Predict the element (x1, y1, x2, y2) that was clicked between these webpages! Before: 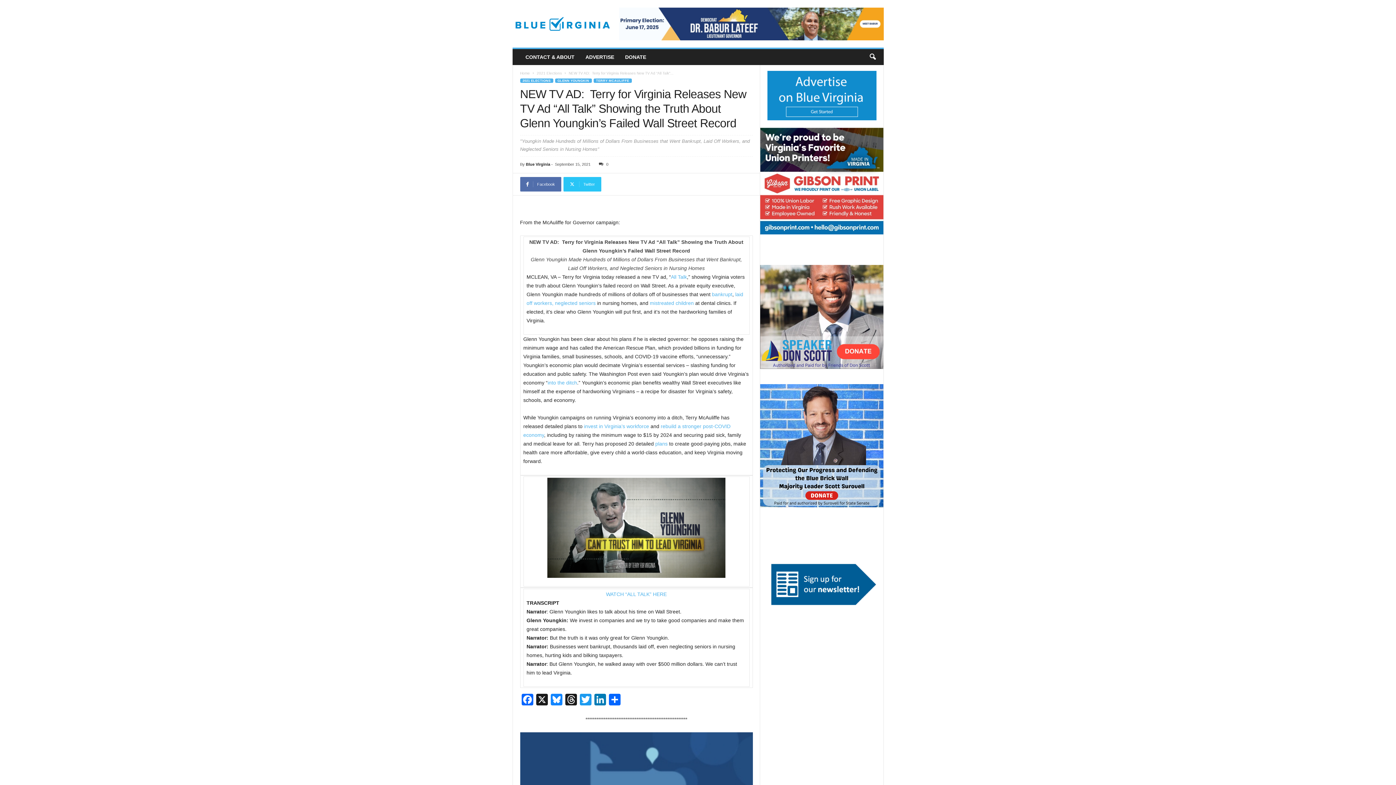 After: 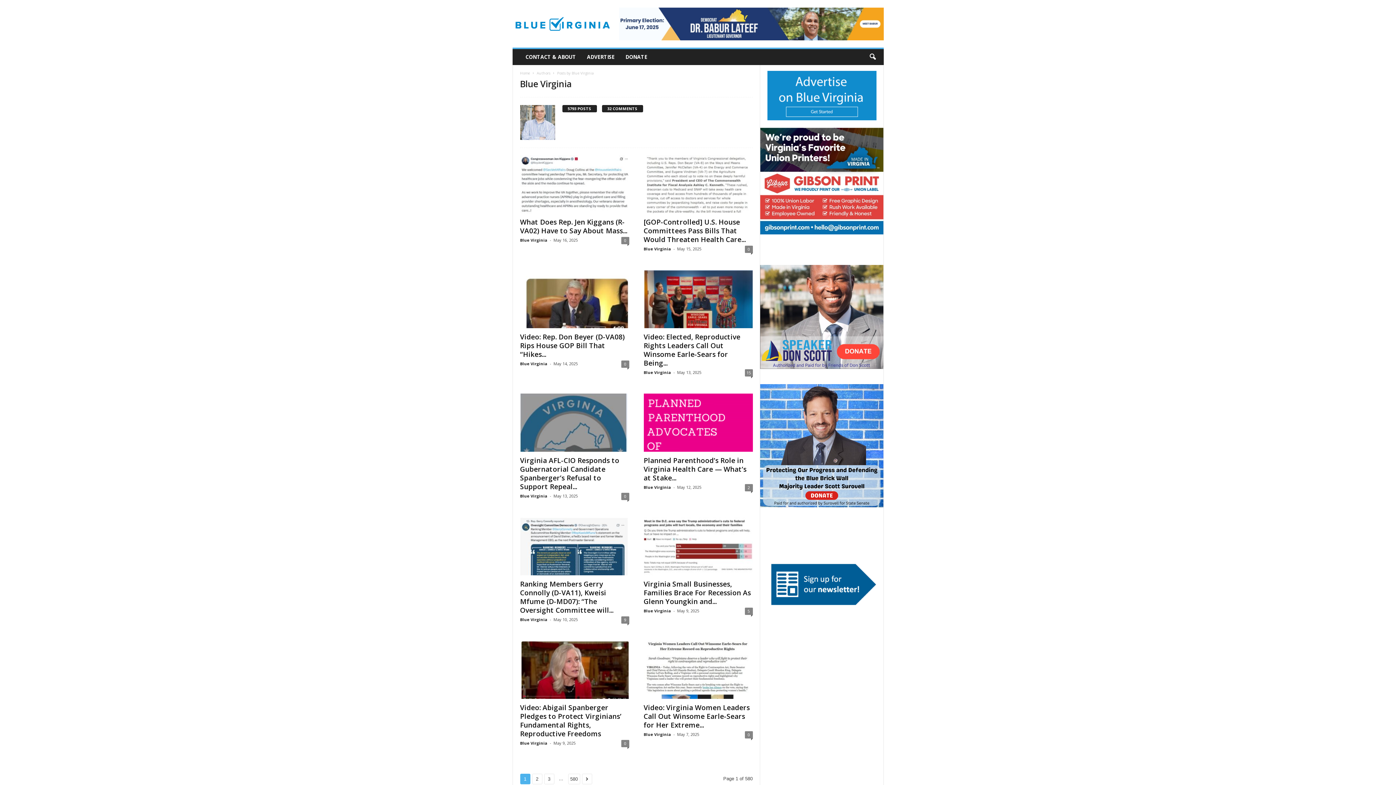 Action: label: Blue Virginia bbox: (526, 162, 550, 166)